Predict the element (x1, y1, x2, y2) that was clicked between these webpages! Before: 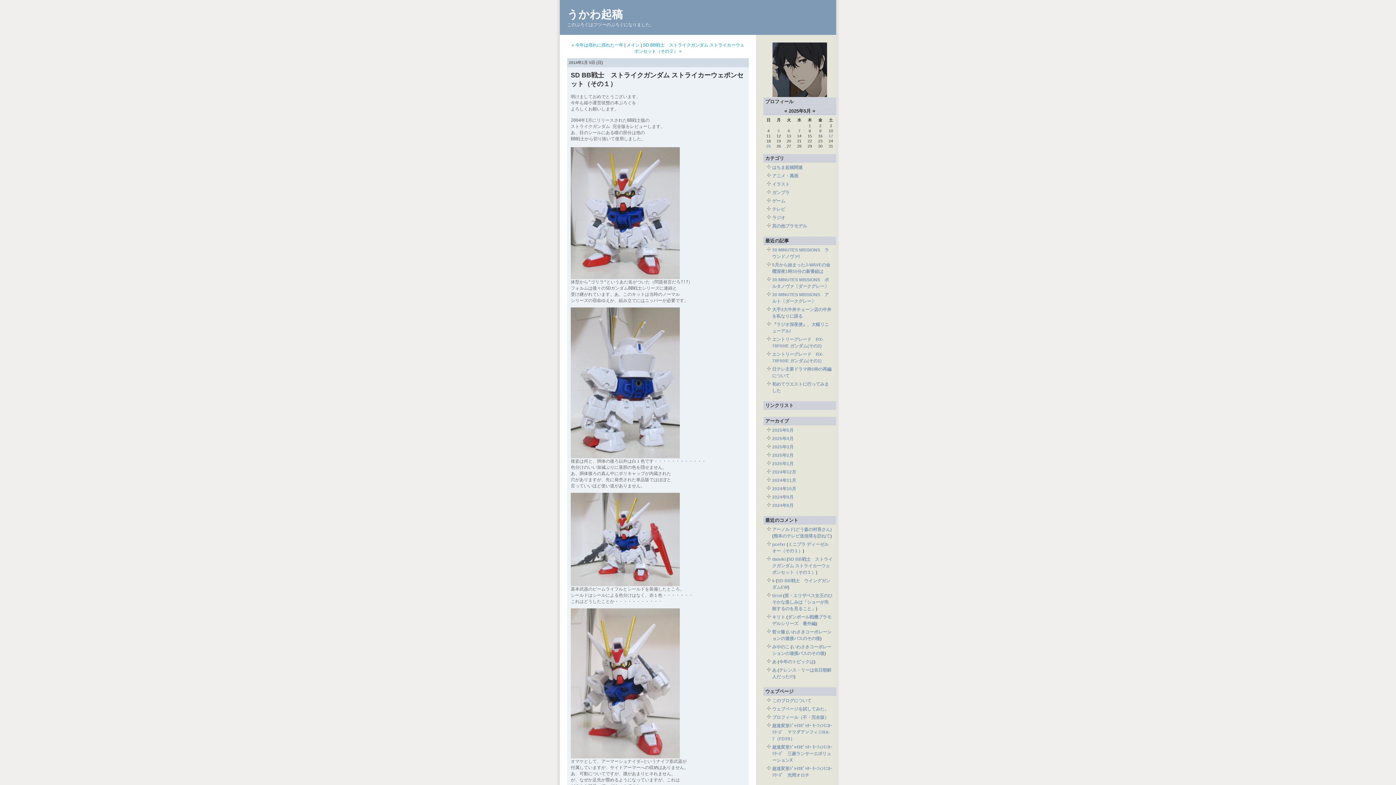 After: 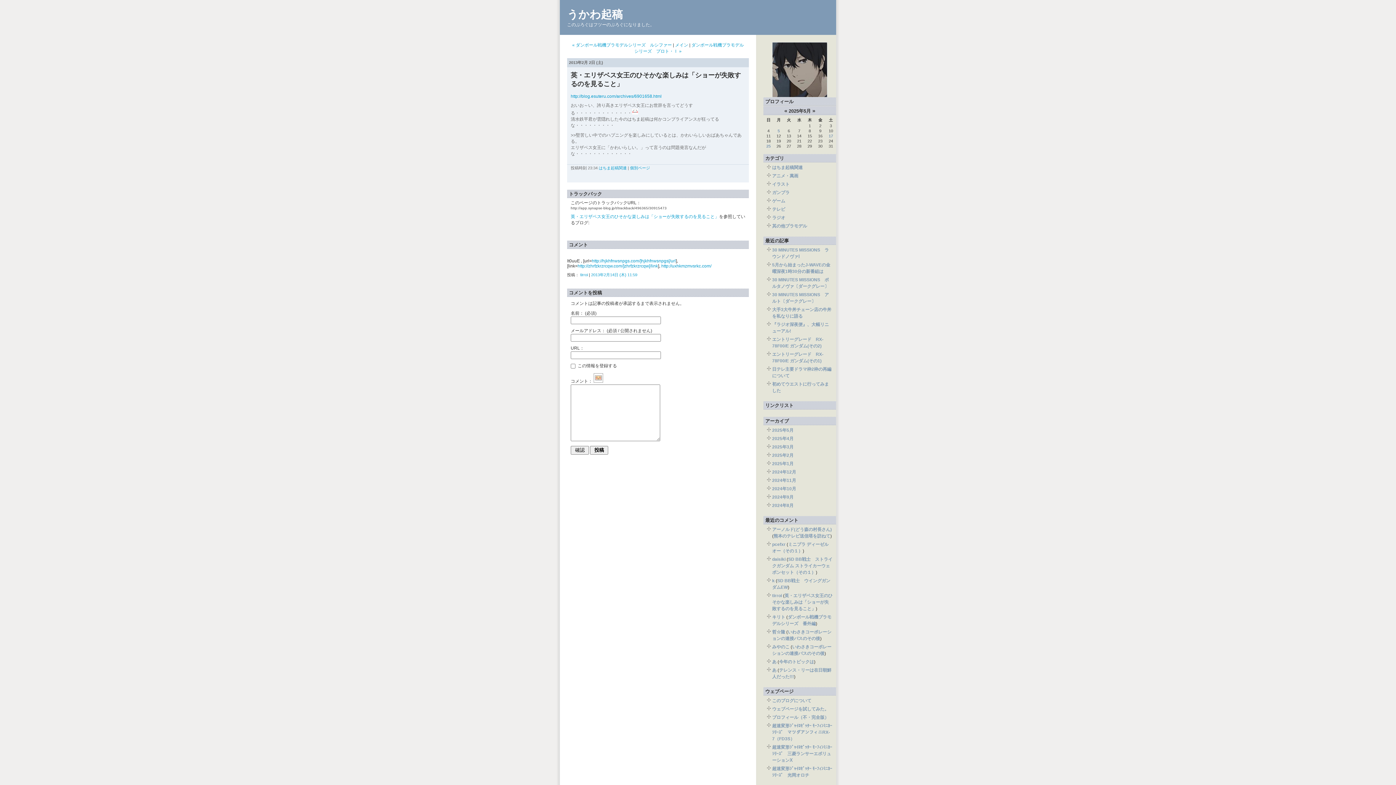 Action: label: tirroi bbox: (772, 593, 782, 598)